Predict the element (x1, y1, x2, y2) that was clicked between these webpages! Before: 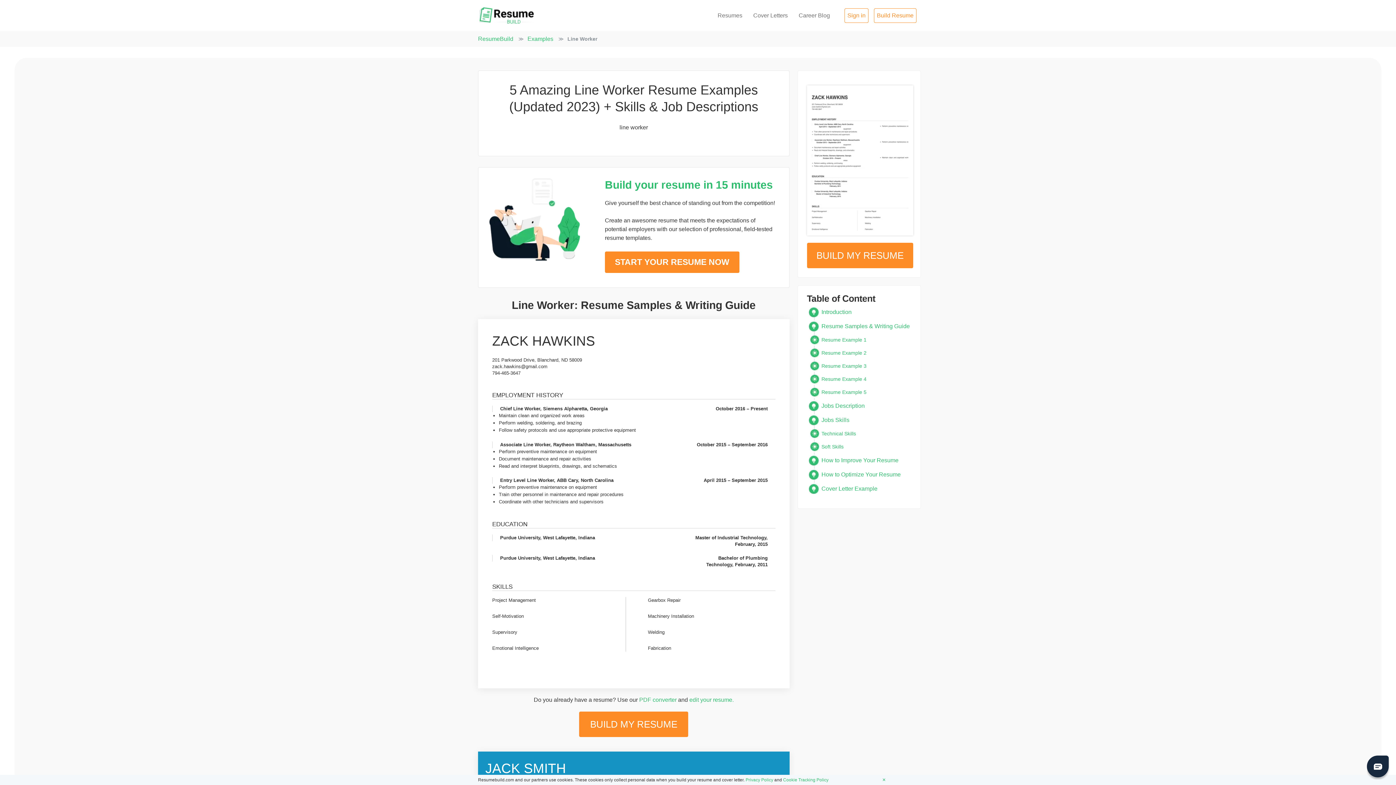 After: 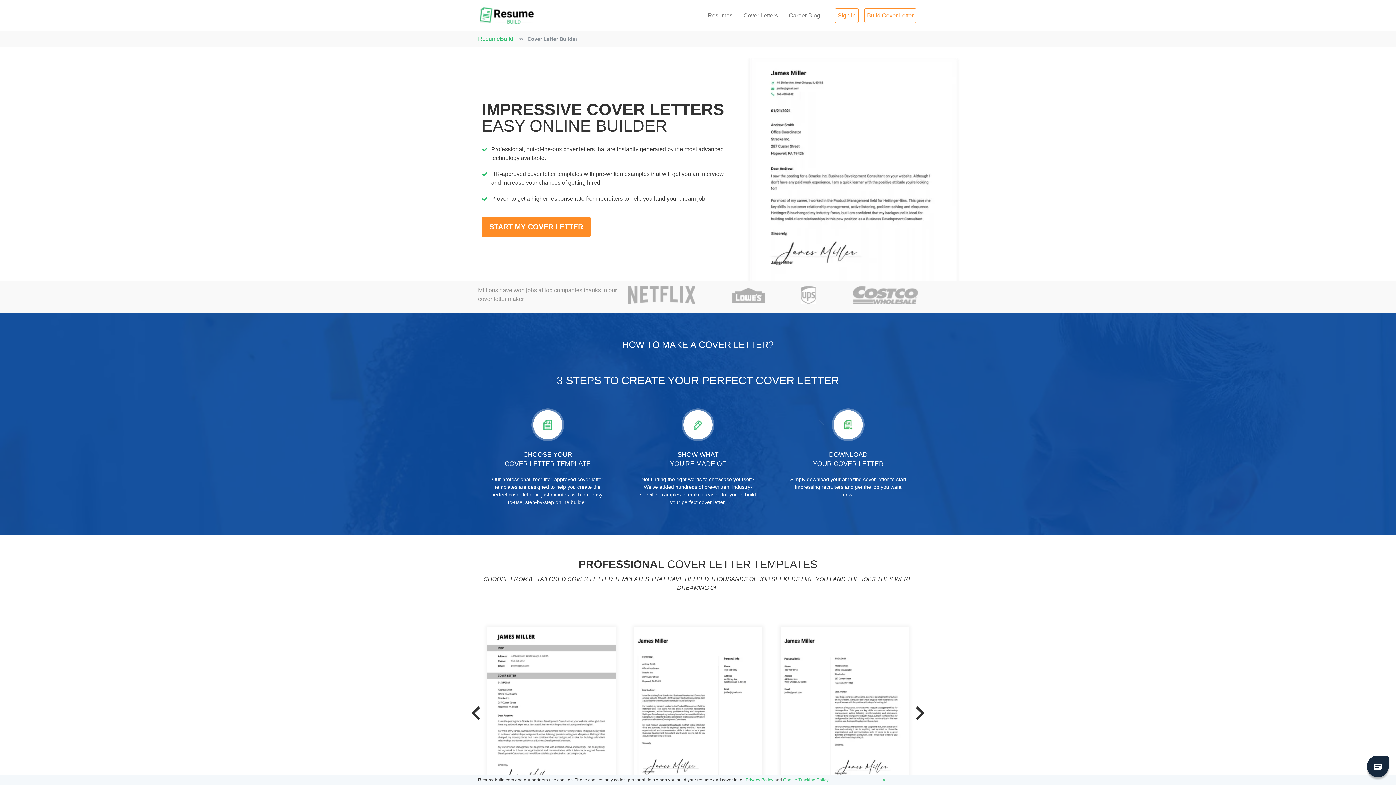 Action: bbox: (753, 11, 788, 19) label: Cover Letters